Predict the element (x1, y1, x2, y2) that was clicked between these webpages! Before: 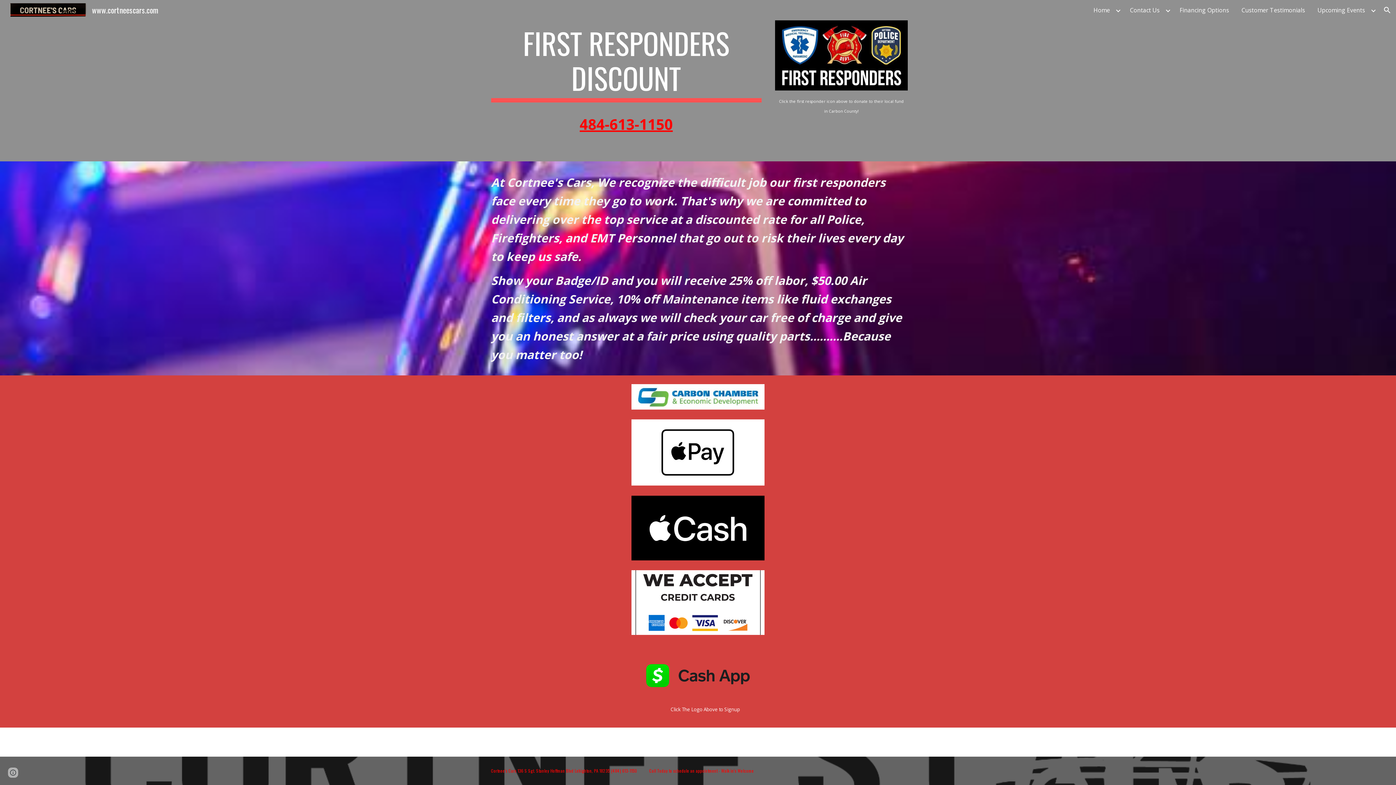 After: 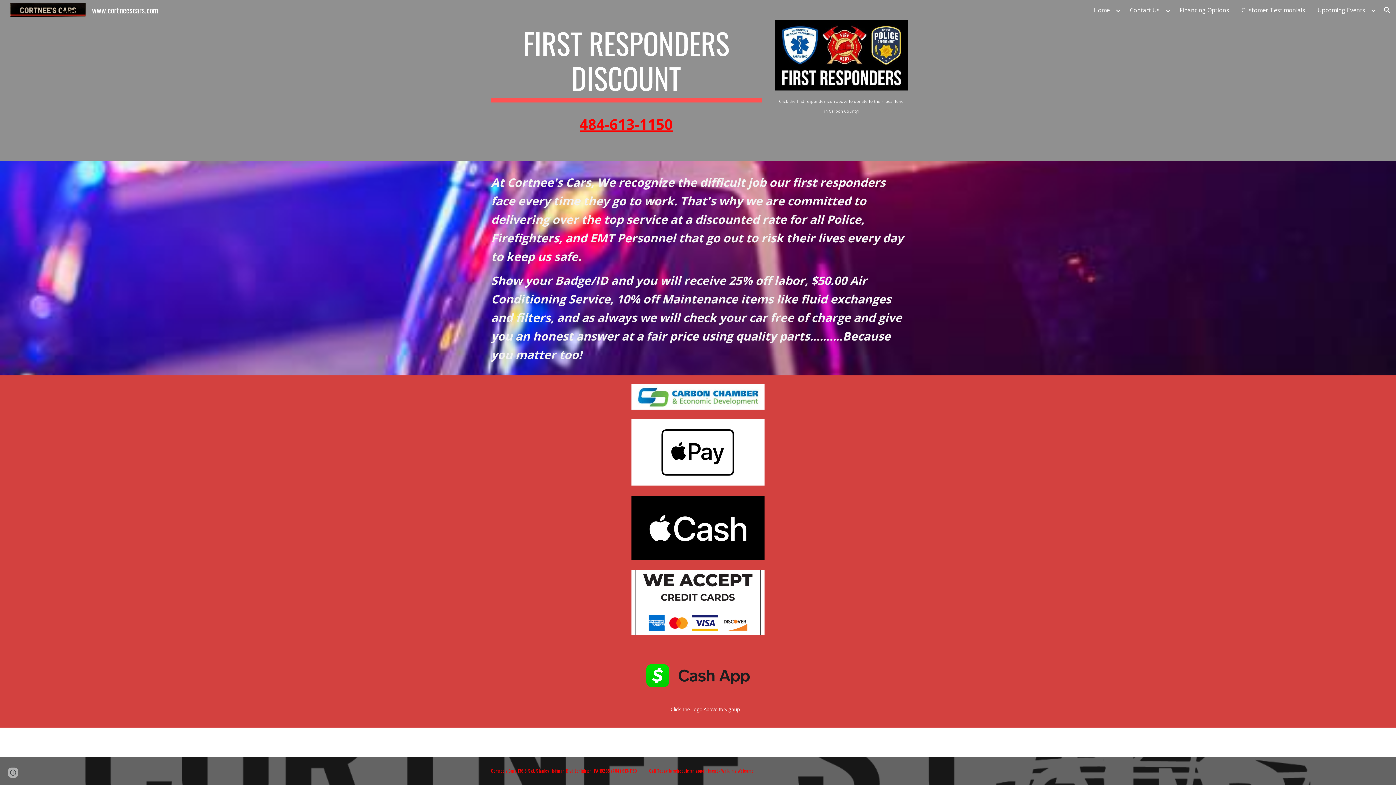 Action: bbox: (631, 652, 764, 699)